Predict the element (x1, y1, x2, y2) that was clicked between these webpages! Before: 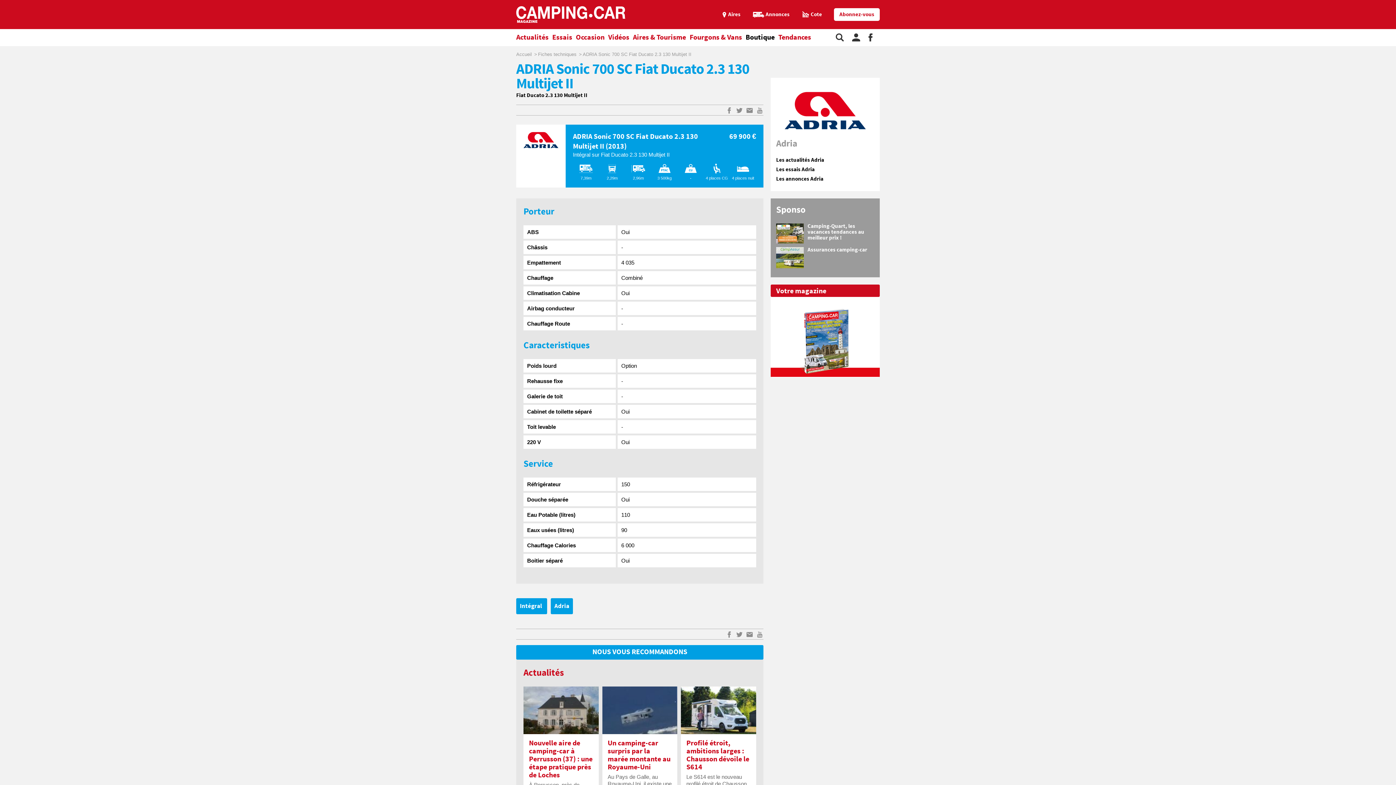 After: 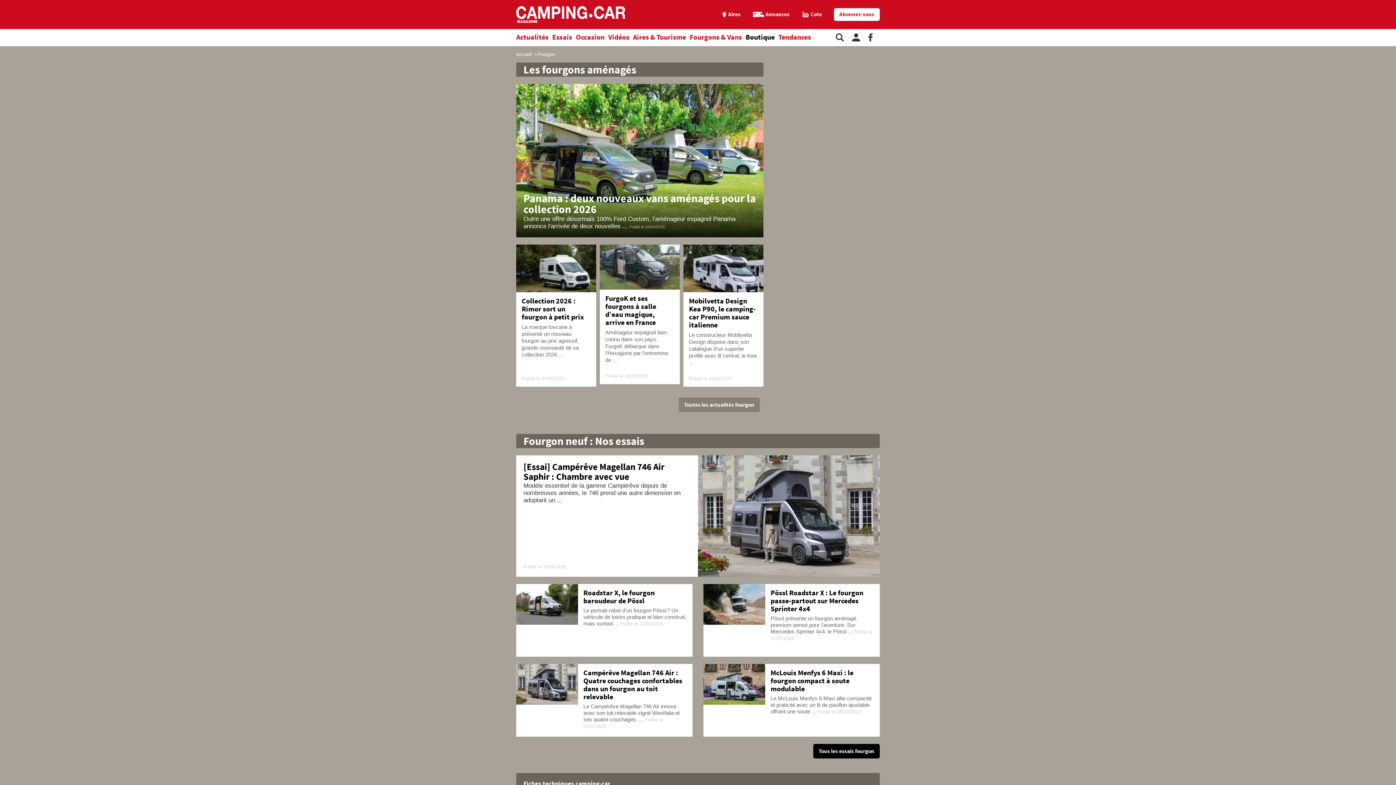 Action: label: Fourgons & Vans bbox: (689, 29, 745, 46)